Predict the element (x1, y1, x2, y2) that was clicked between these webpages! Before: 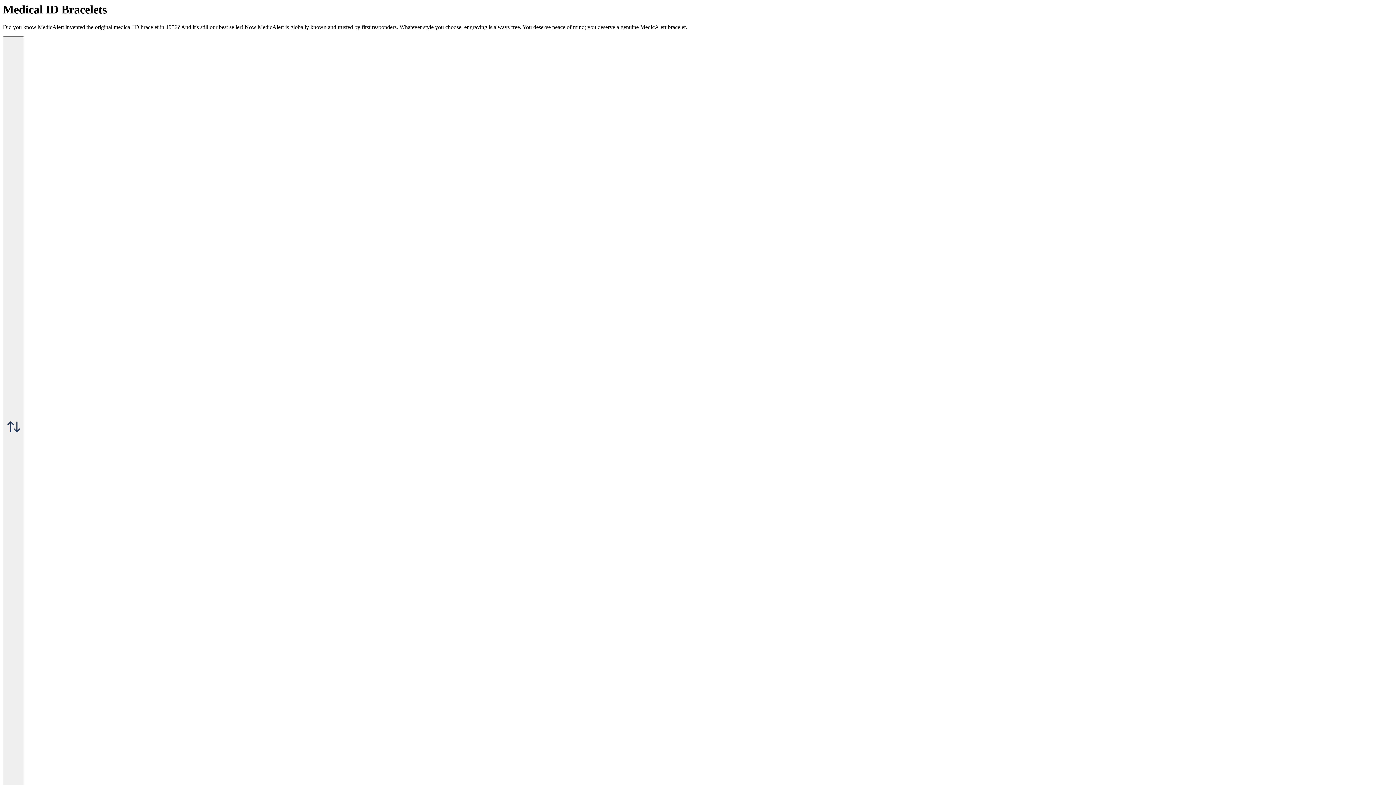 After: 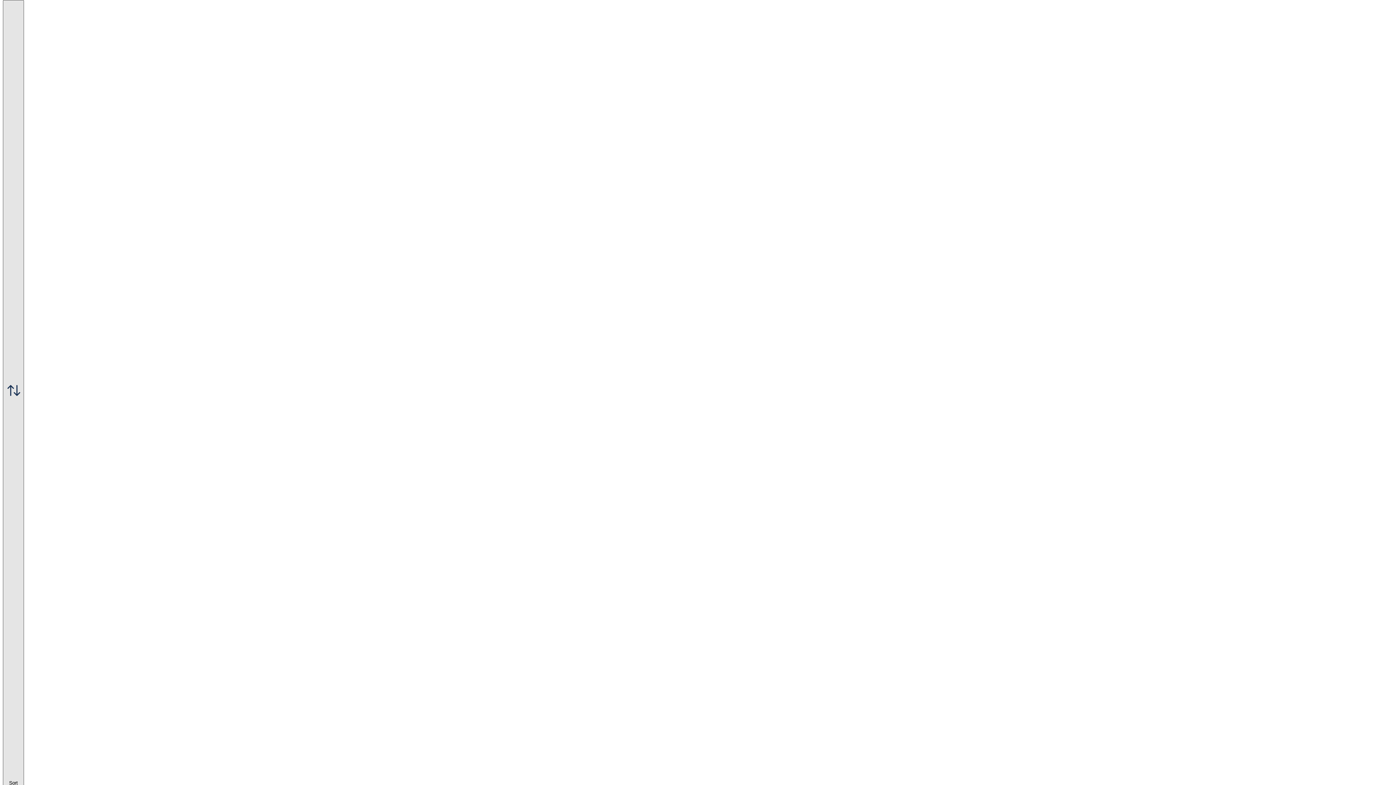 Action: bbox: (2, 36, 24, 823) label:  Sort